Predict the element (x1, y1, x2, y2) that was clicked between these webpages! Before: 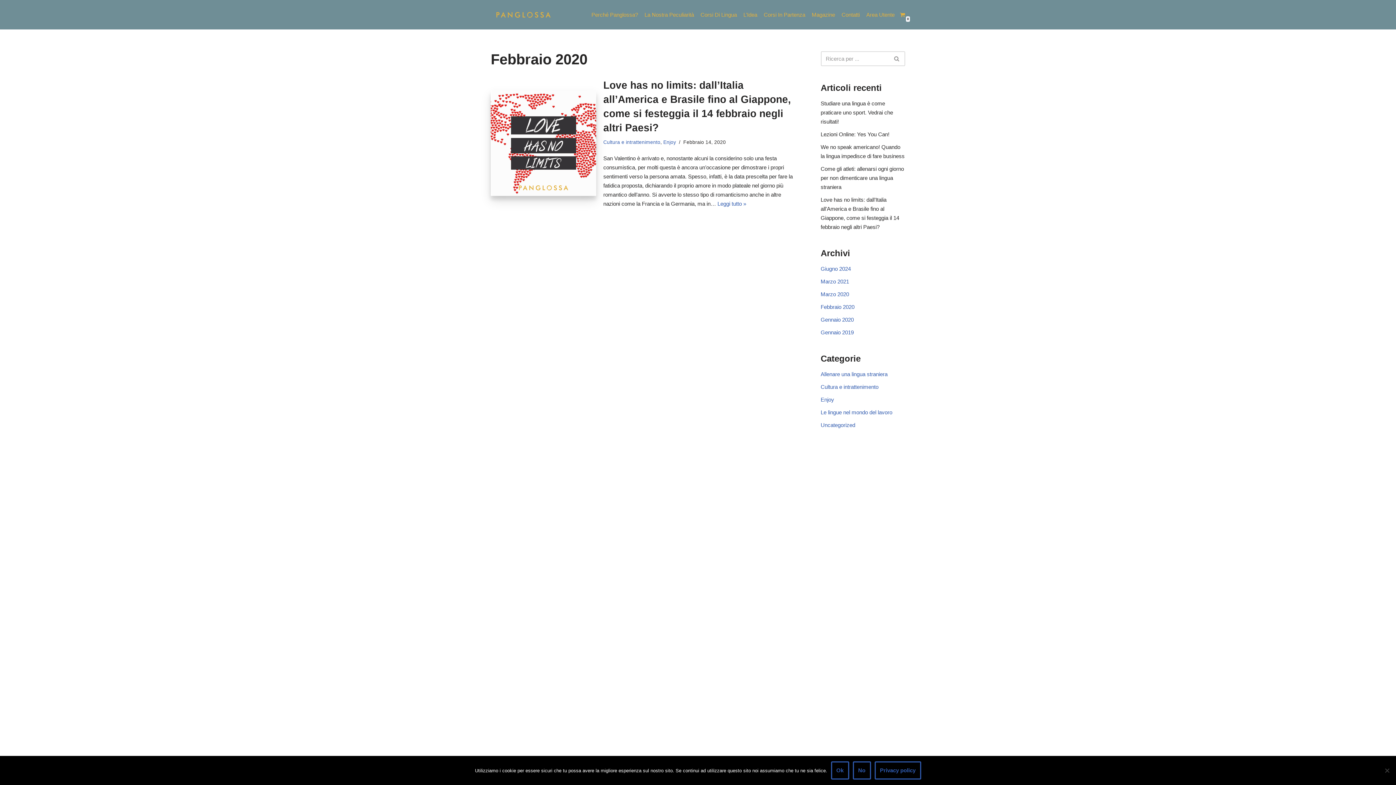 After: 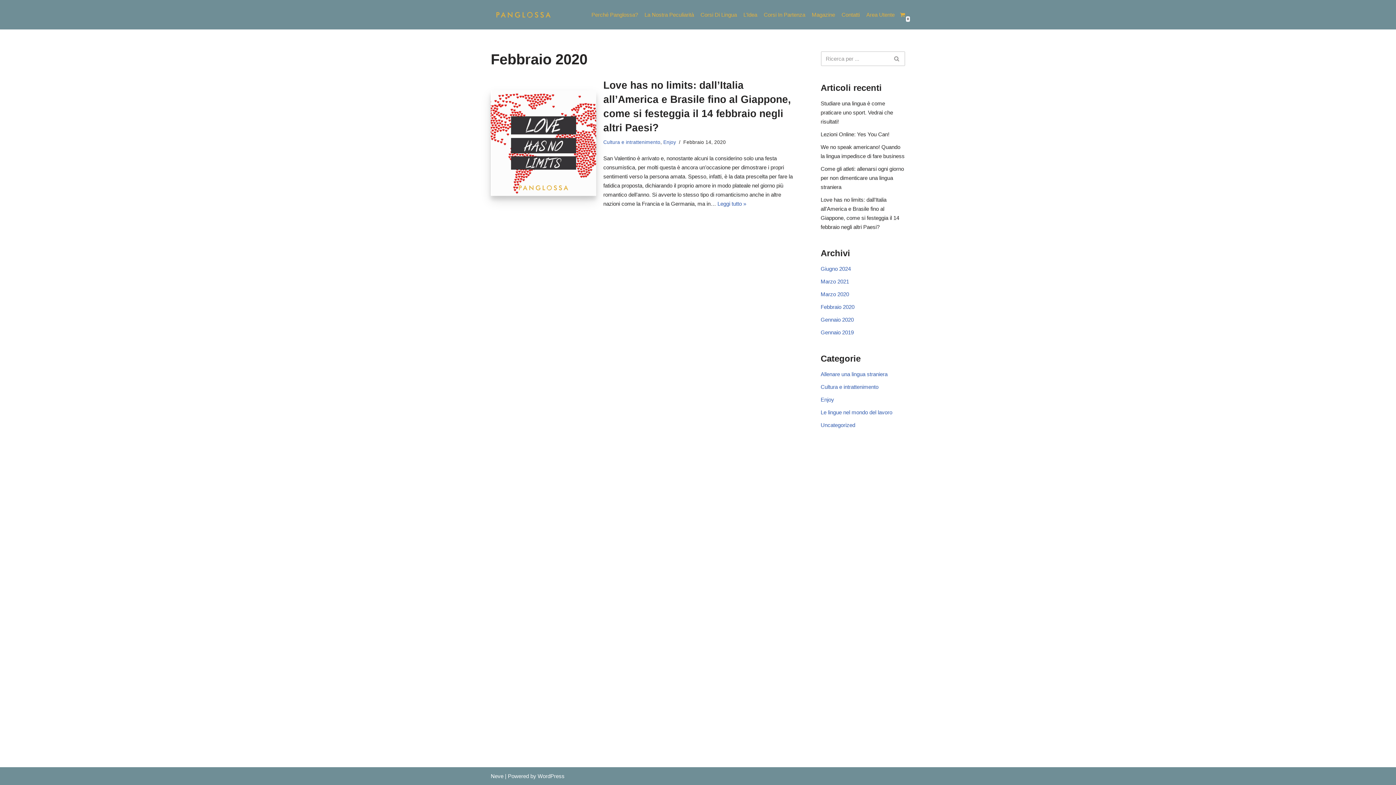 Action: label: No bbox: (852, 761, 871, 780)